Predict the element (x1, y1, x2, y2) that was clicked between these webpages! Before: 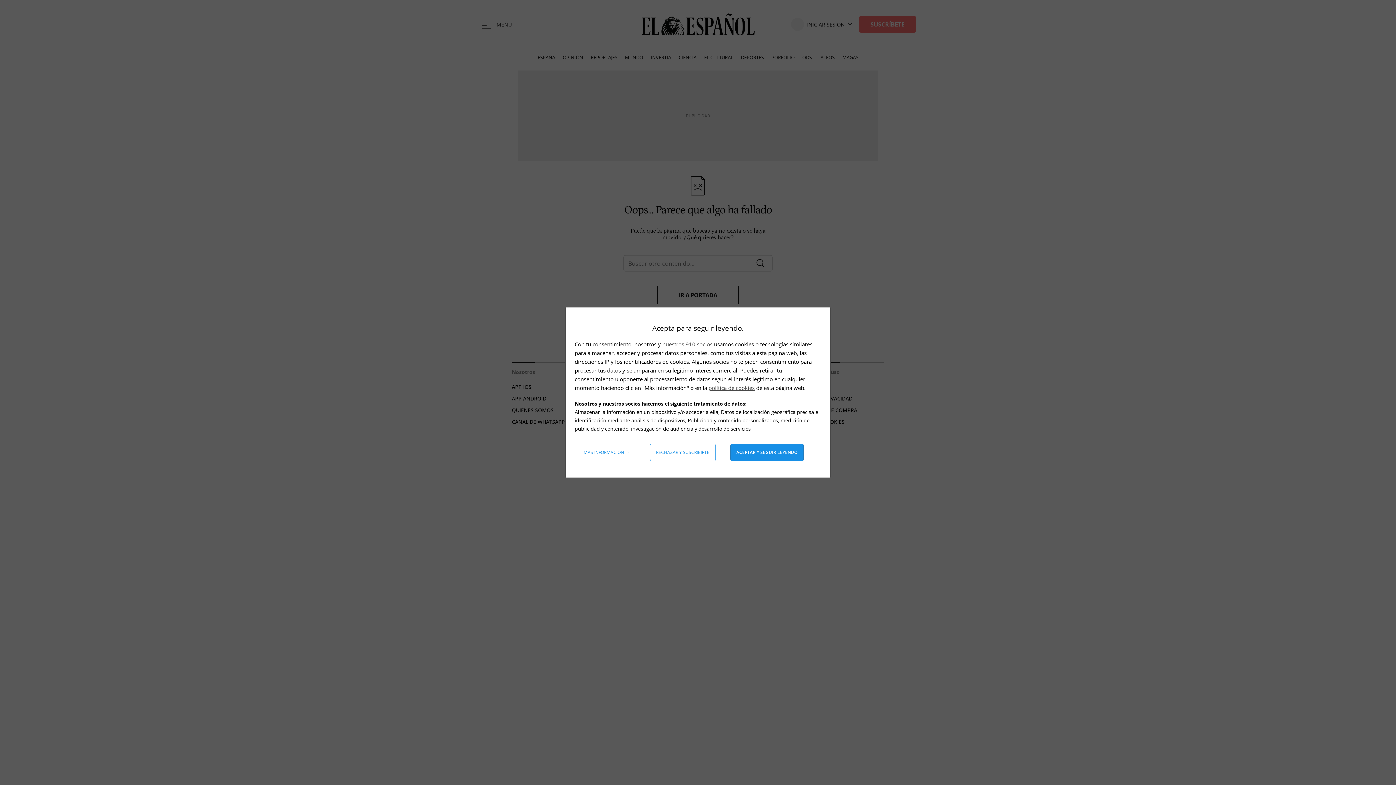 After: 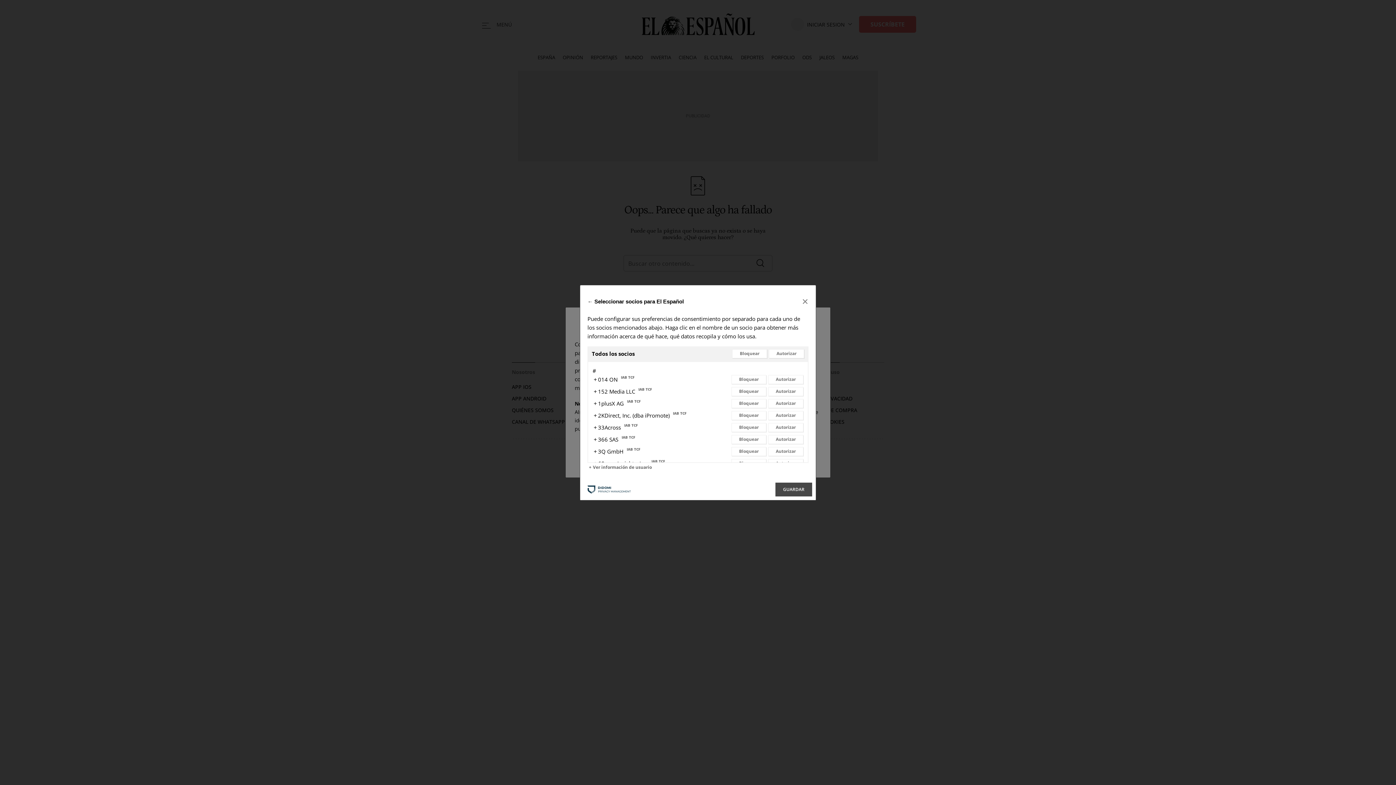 Action: label: nuestros 910 socios bbox: (662, 340, 712, 348)